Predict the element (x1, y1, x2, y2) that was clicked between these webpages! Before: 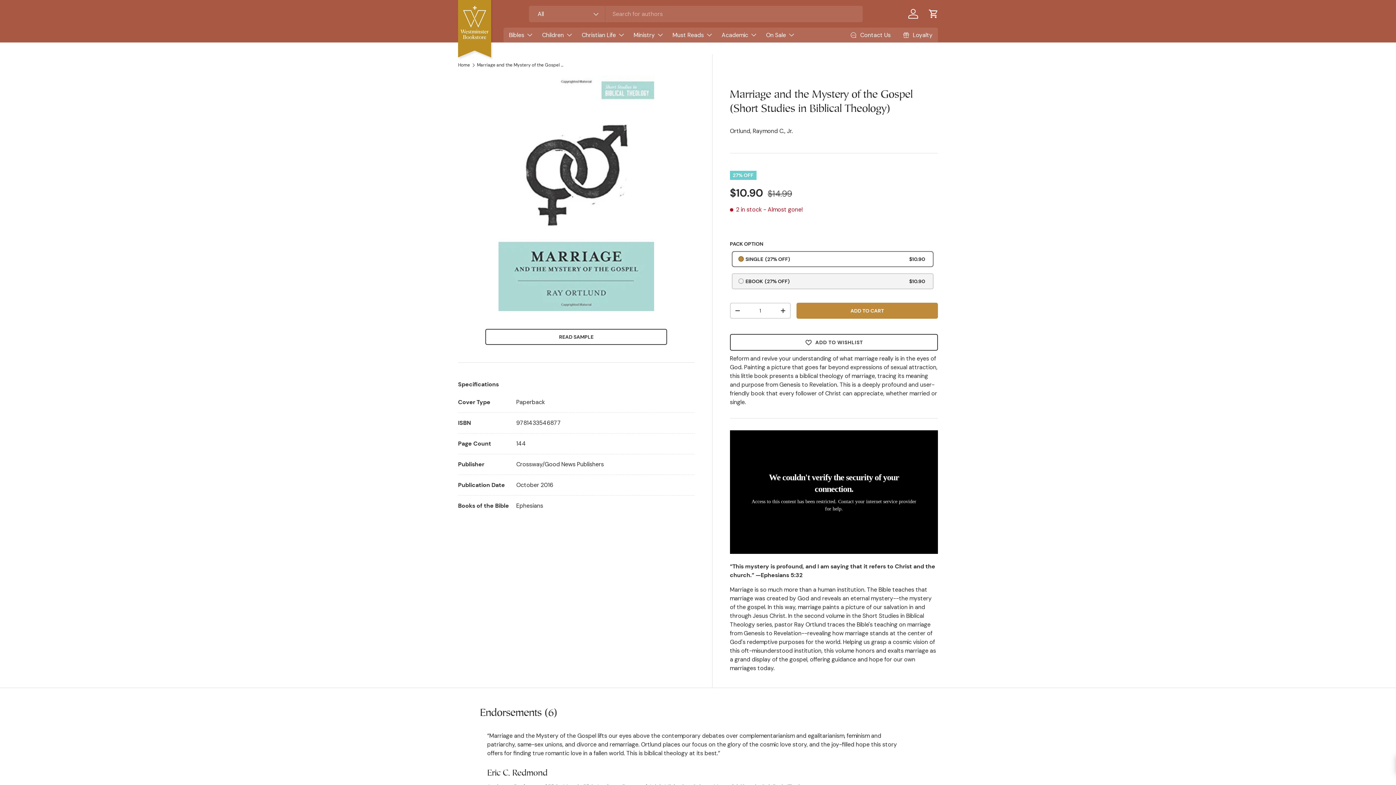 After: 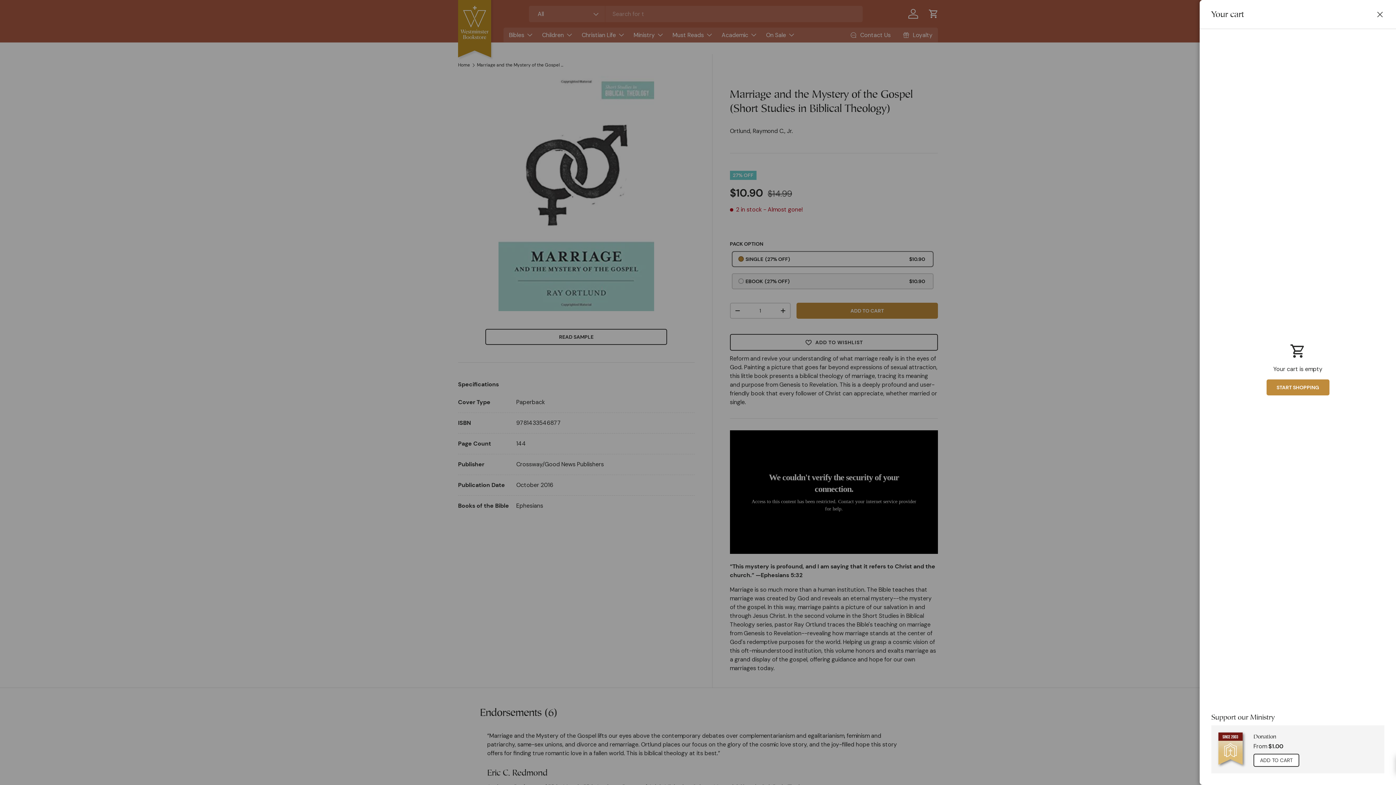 Action: label: Cart bbox: (925, 5, 941, 21)